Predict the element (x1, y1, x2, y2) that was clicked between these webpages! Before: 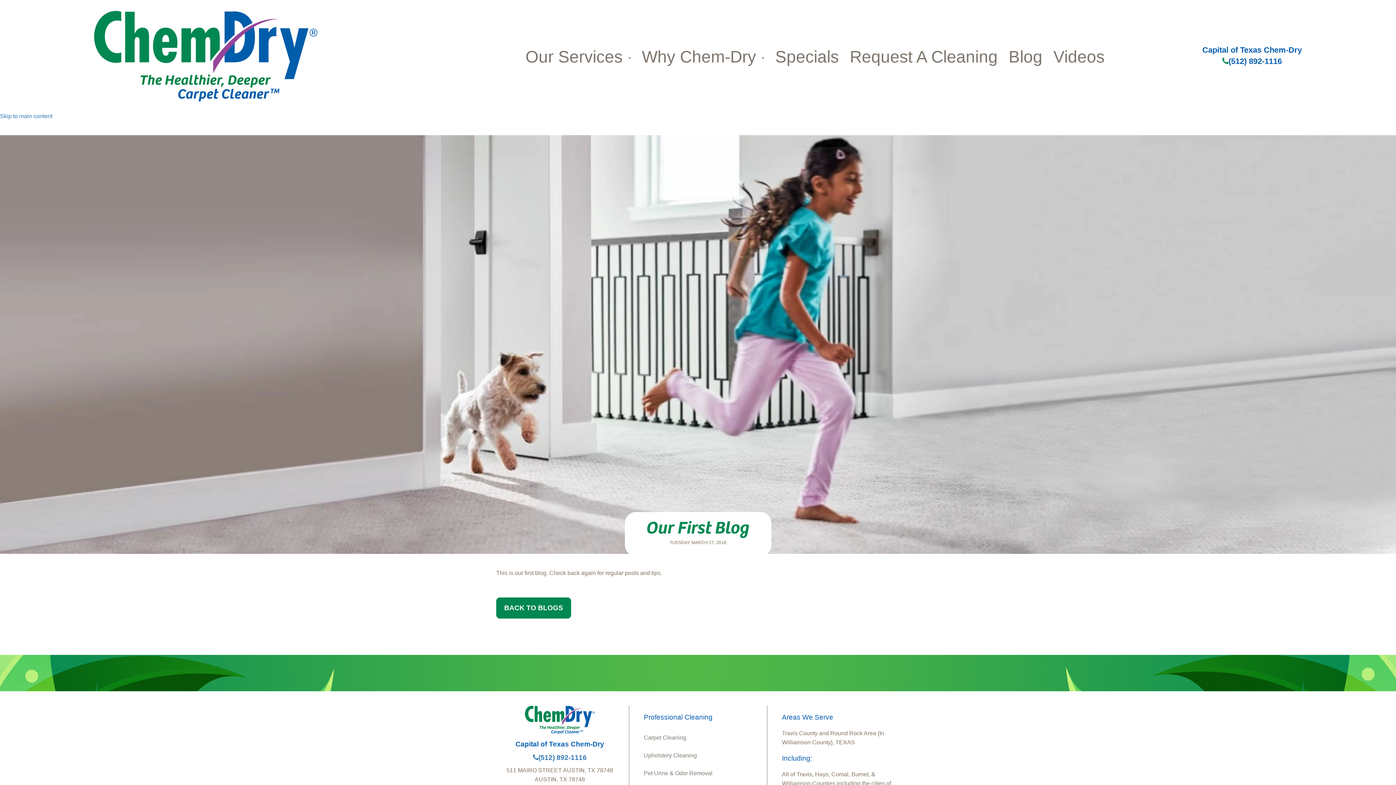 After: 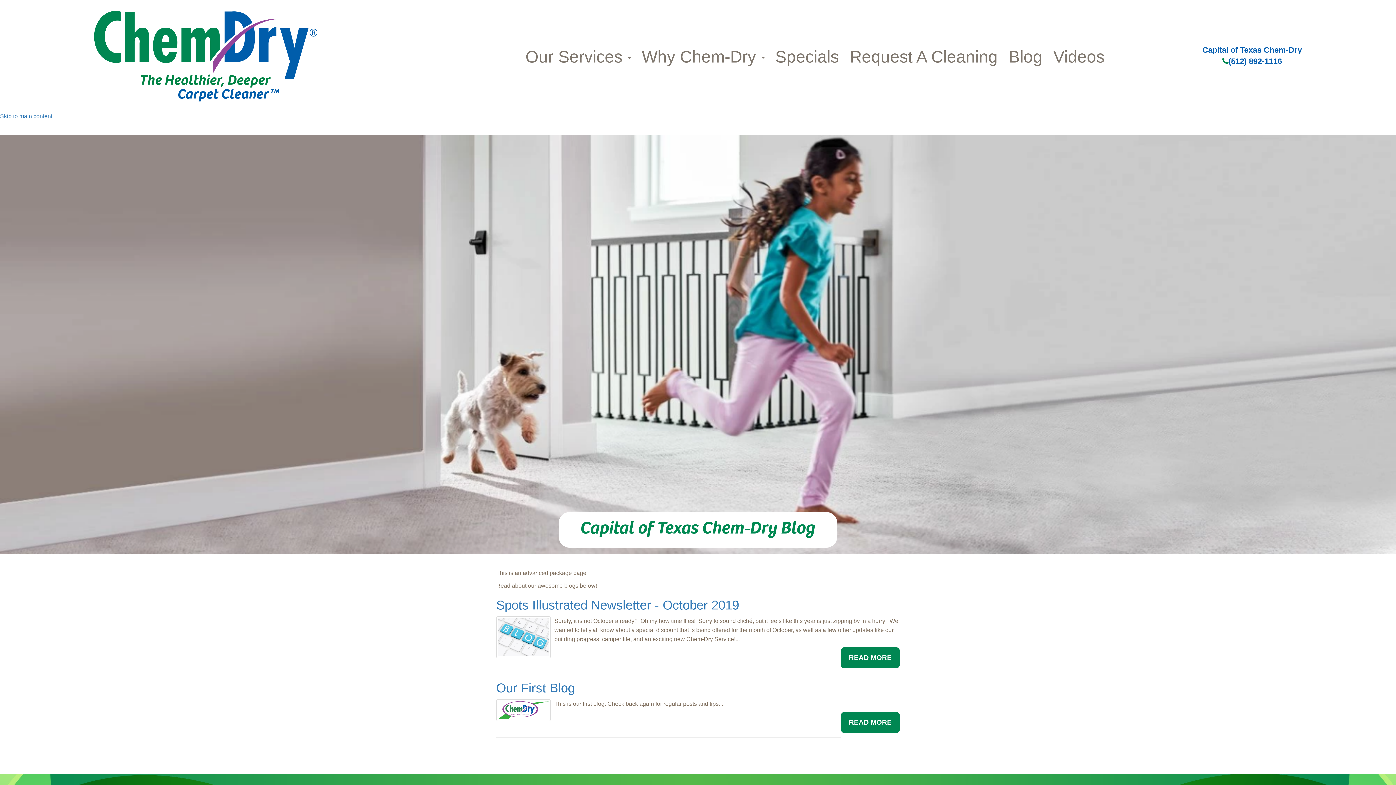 Action: label: Blog bbox: (1003, 47, 1048, 65)